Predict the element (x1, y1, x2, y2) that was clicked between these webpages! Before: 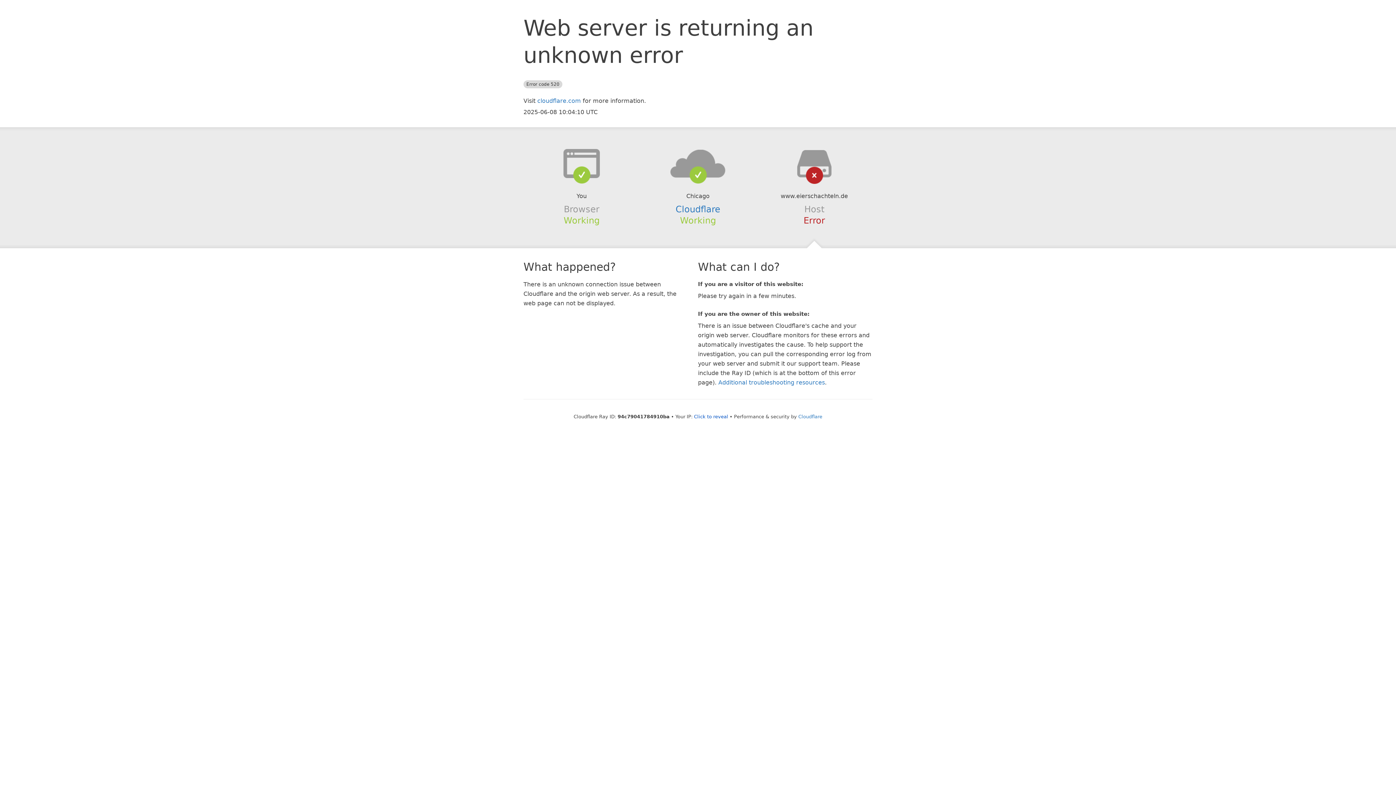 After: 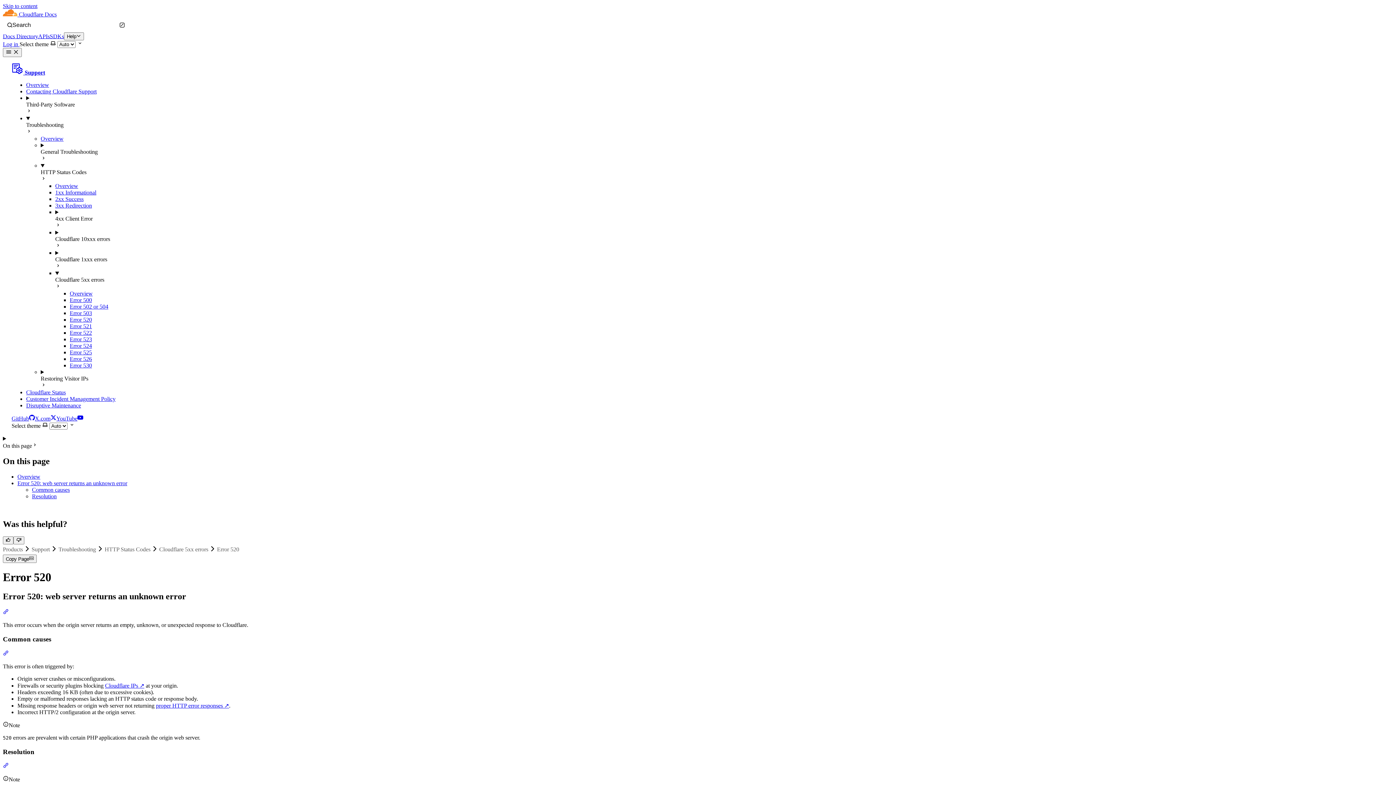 Action: bbox: (718, 379, 825, 386) label: Additional troubleshooting resources